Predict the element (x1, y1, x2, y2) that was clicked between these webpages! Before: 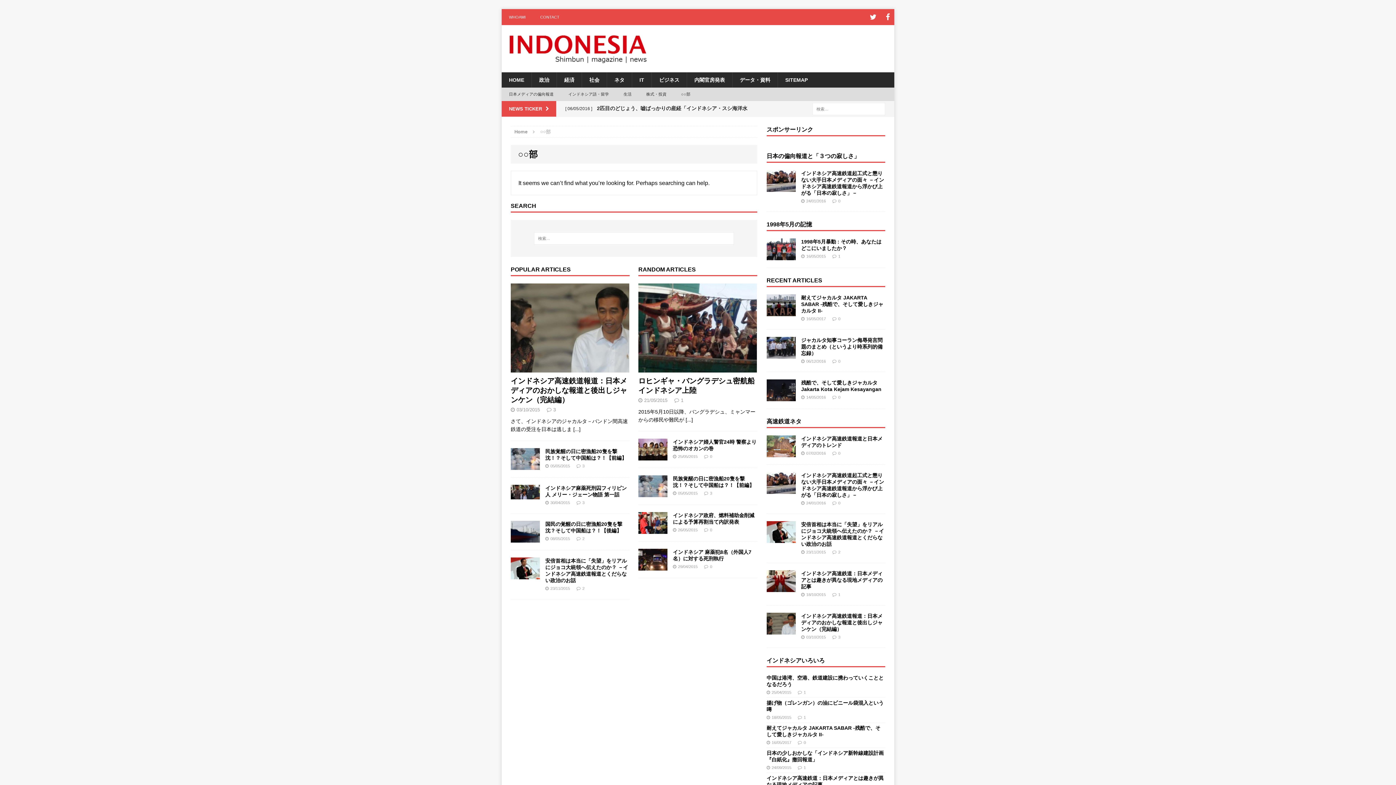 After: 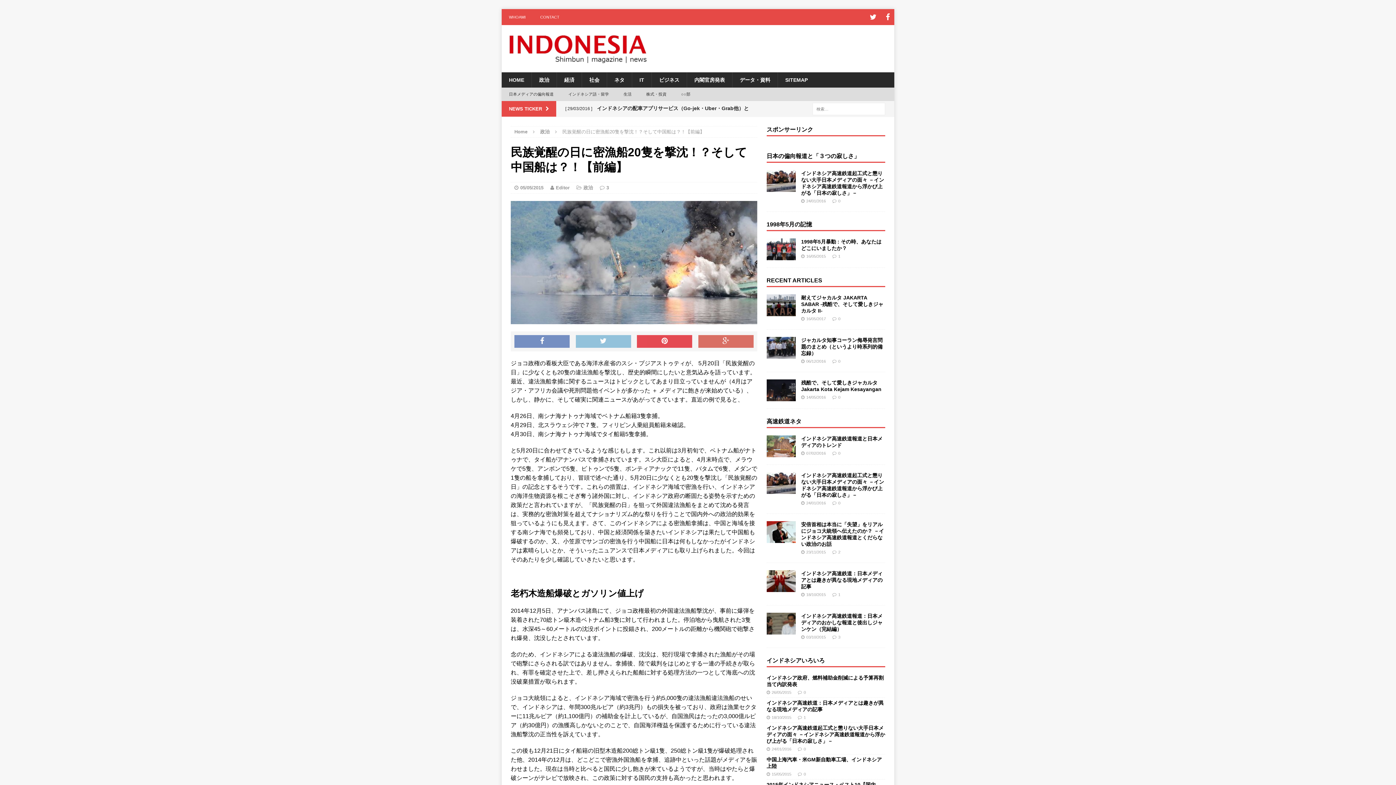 Action: label: 3 bbox: (710, 491, 712, 495)